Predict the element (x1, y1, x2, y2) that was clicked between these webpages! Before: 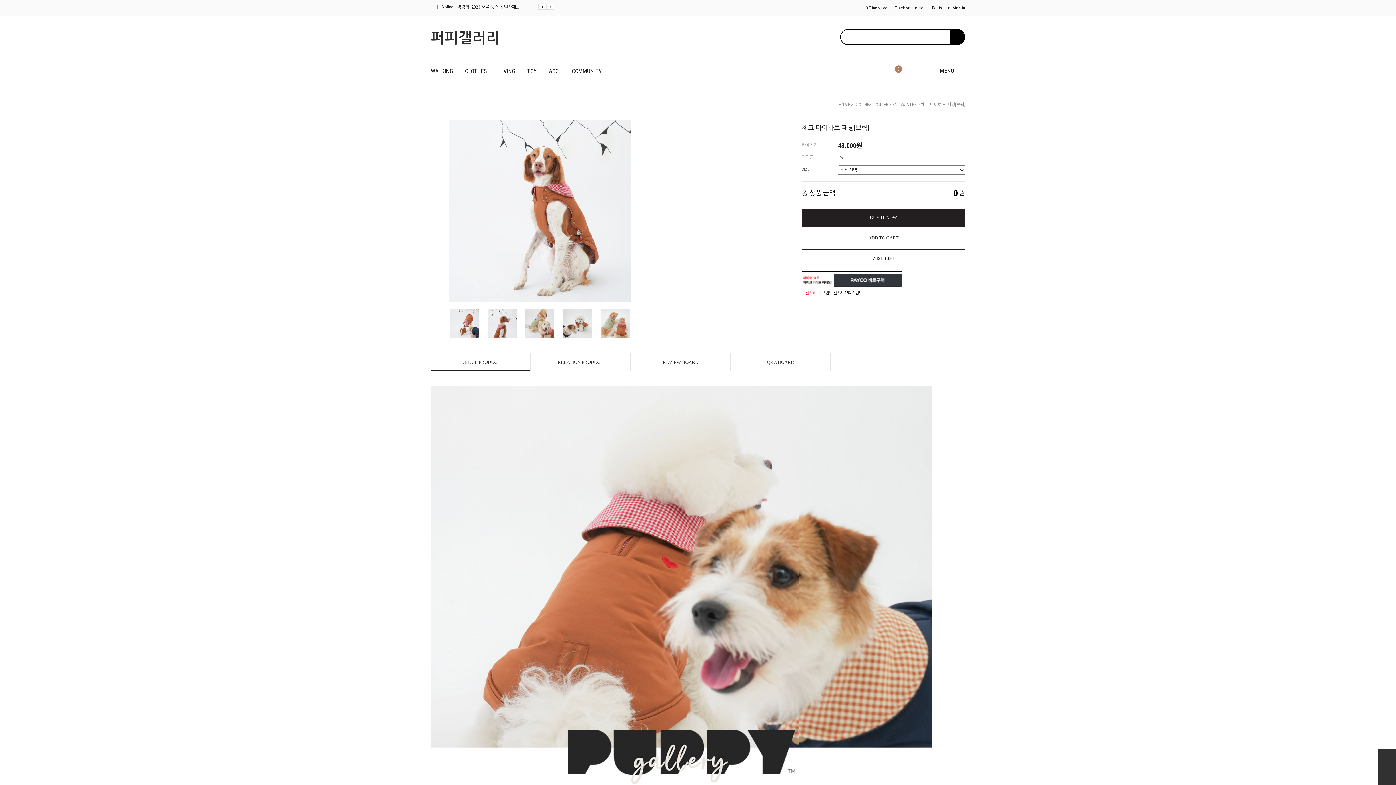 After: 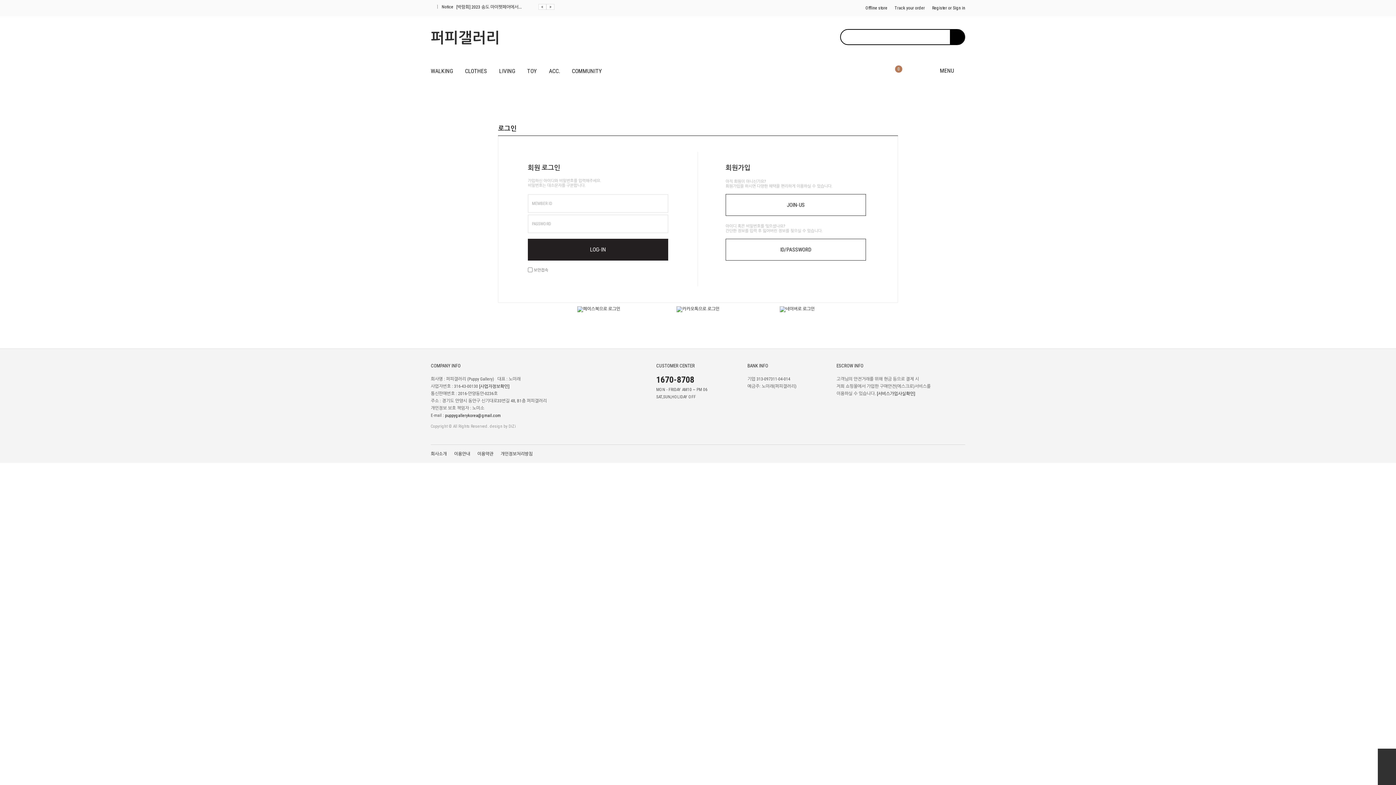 Action: label: WISH LIST bbox: (801, 249, 965, 267)